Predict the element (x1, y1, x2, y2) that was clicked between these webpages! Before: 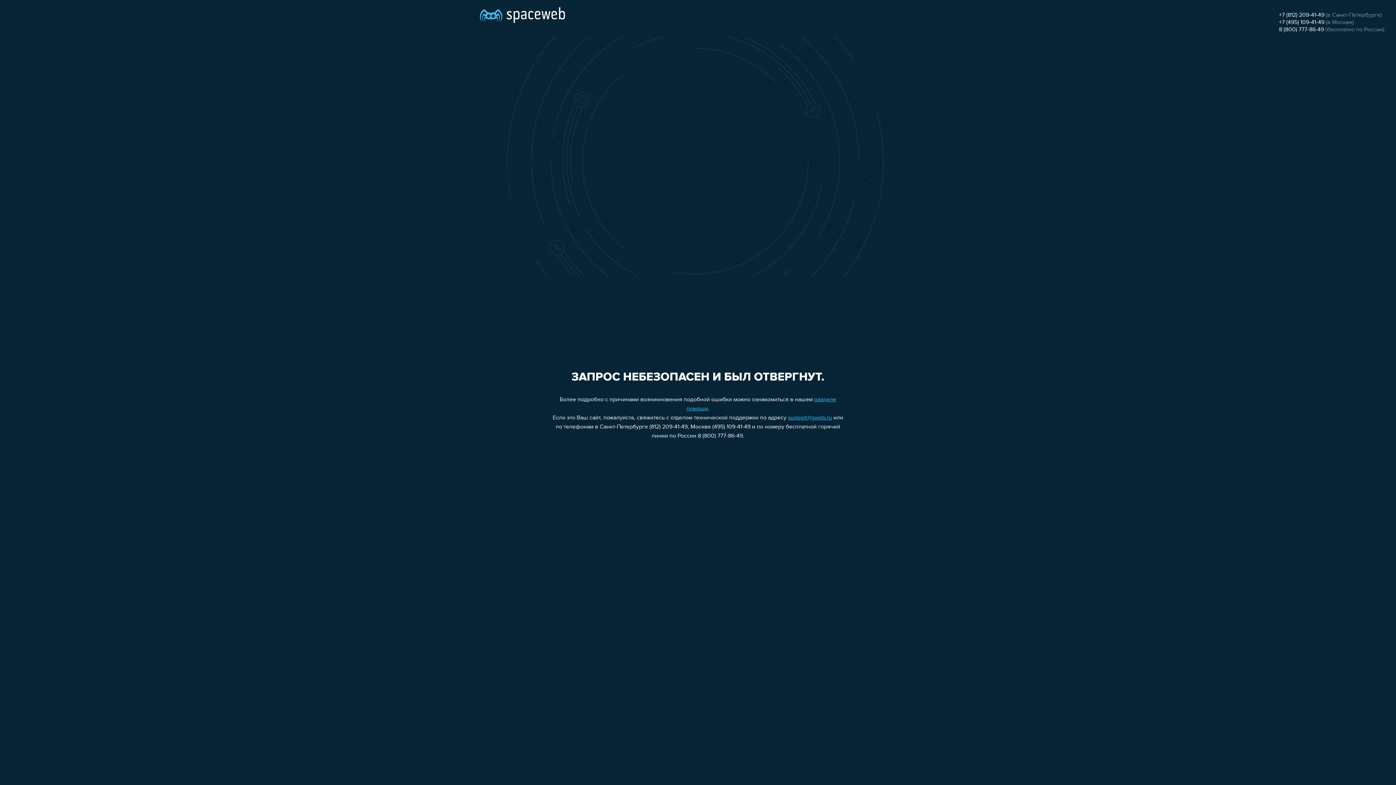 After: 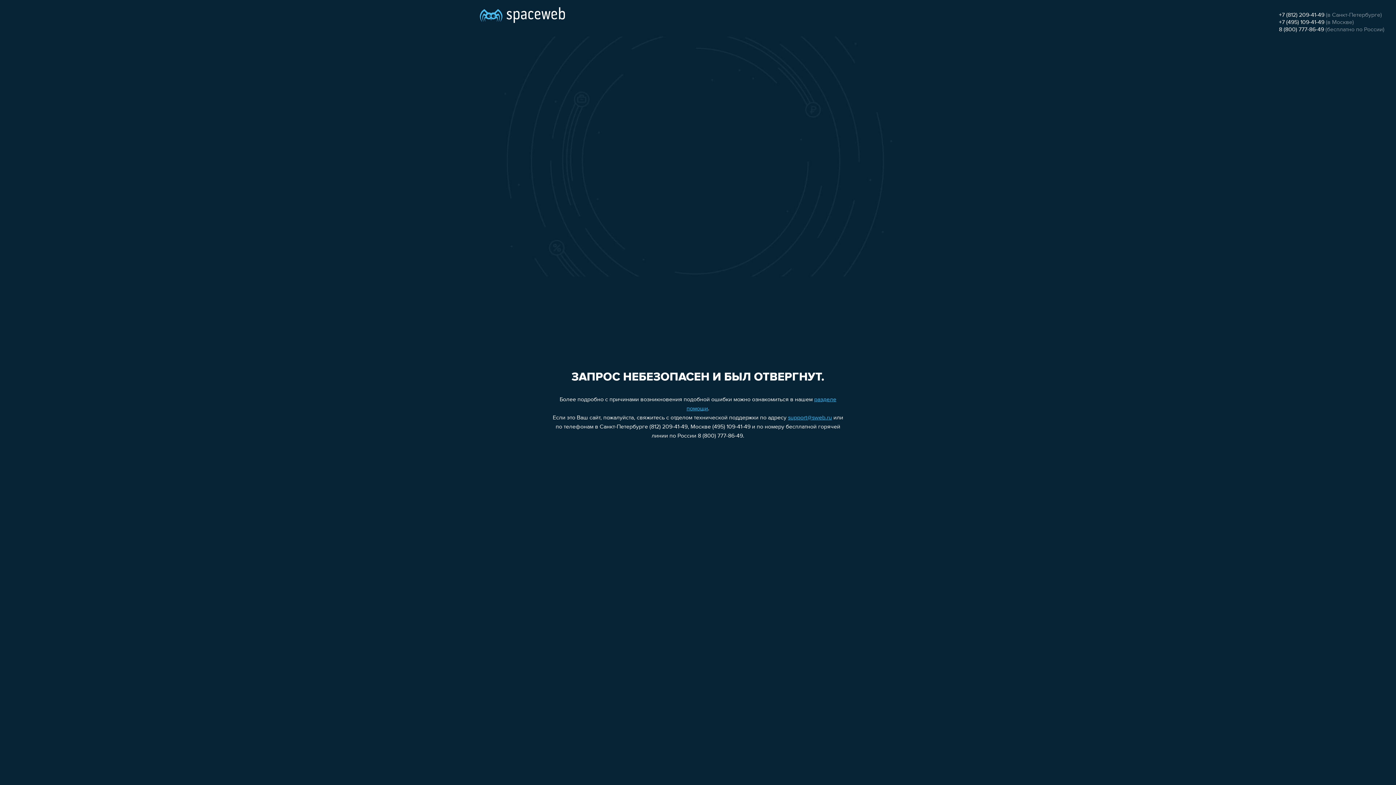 Action: bbox: (1279, 26, 1324, 32) label: 8 (800) 777-86-49